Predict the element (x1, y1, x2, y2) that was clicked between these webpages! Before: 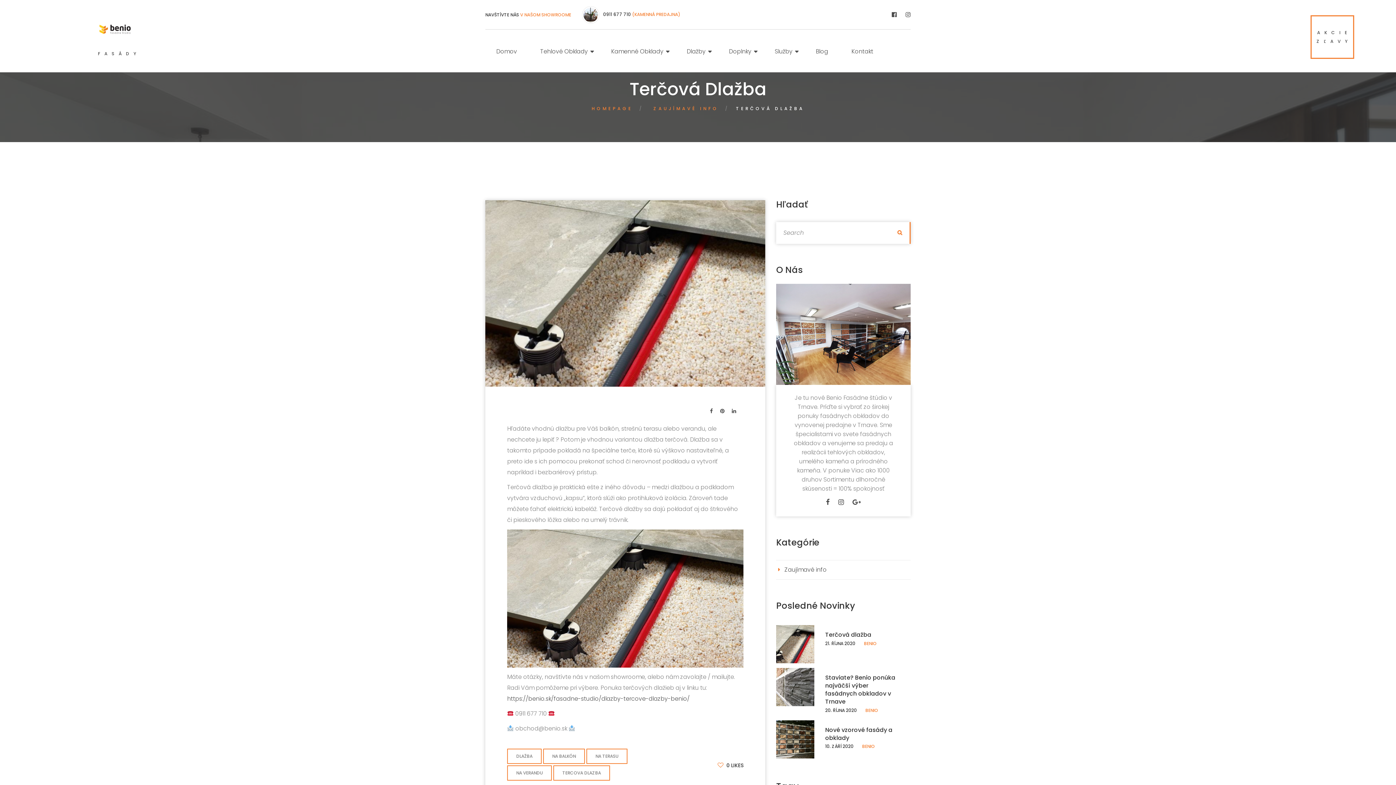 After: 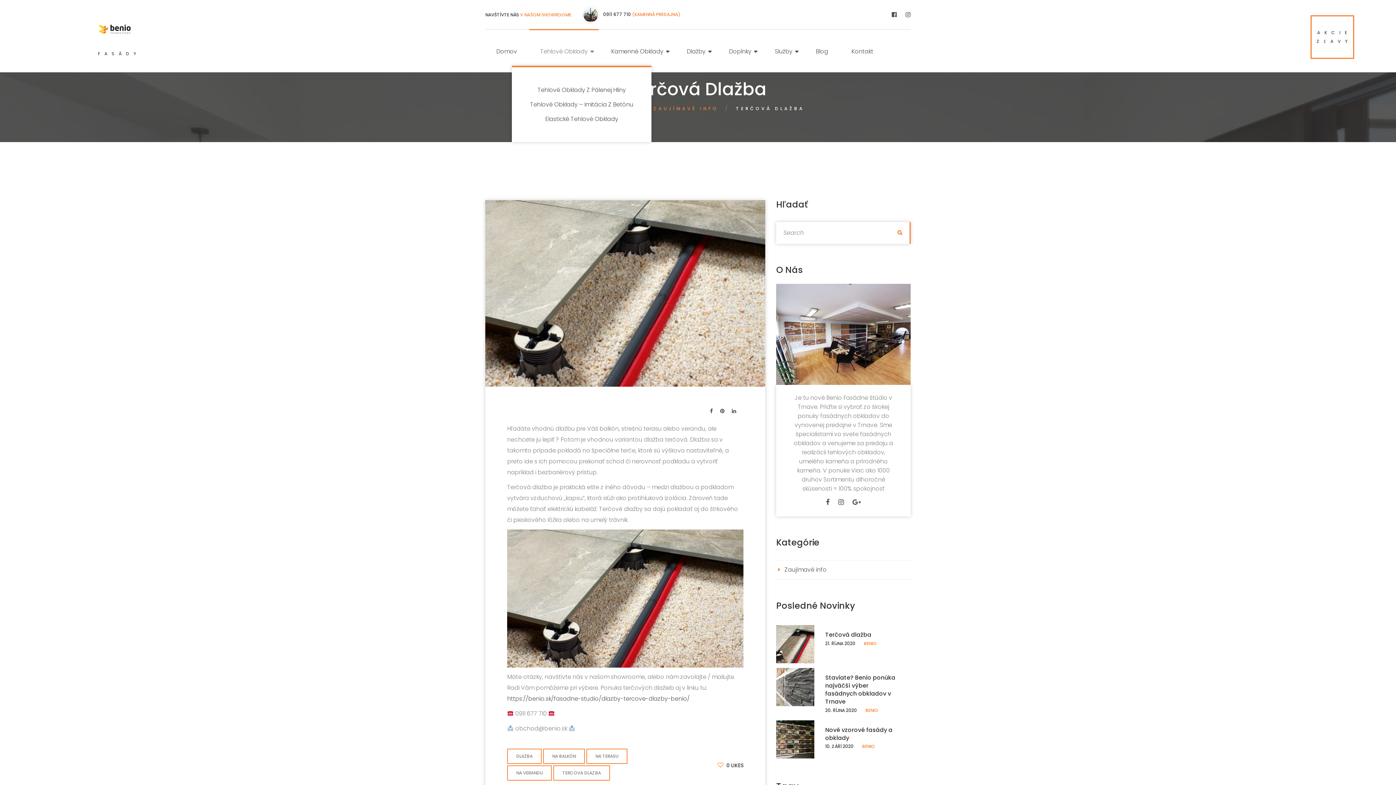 Action: bbox: (529, 29, 598, 72) label: Tehlové Obklady